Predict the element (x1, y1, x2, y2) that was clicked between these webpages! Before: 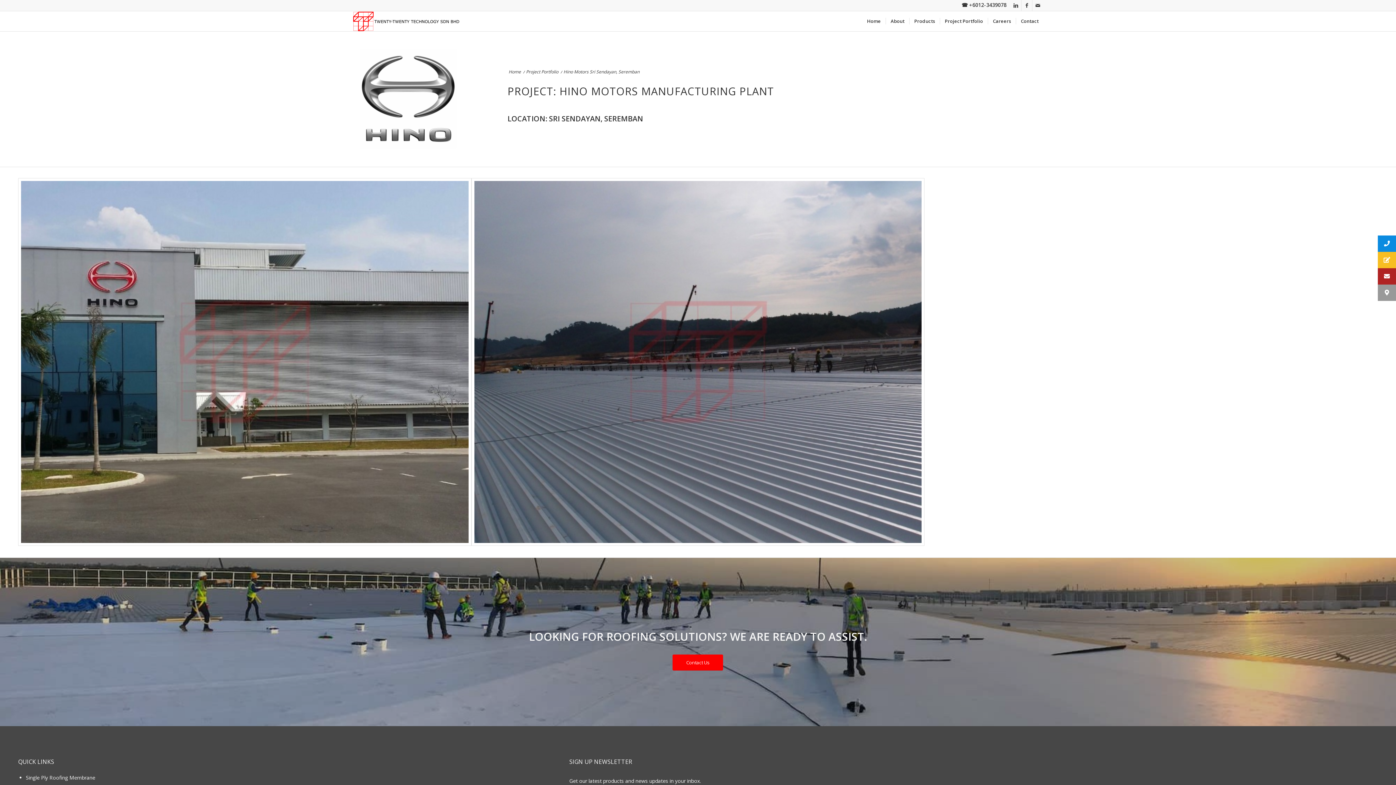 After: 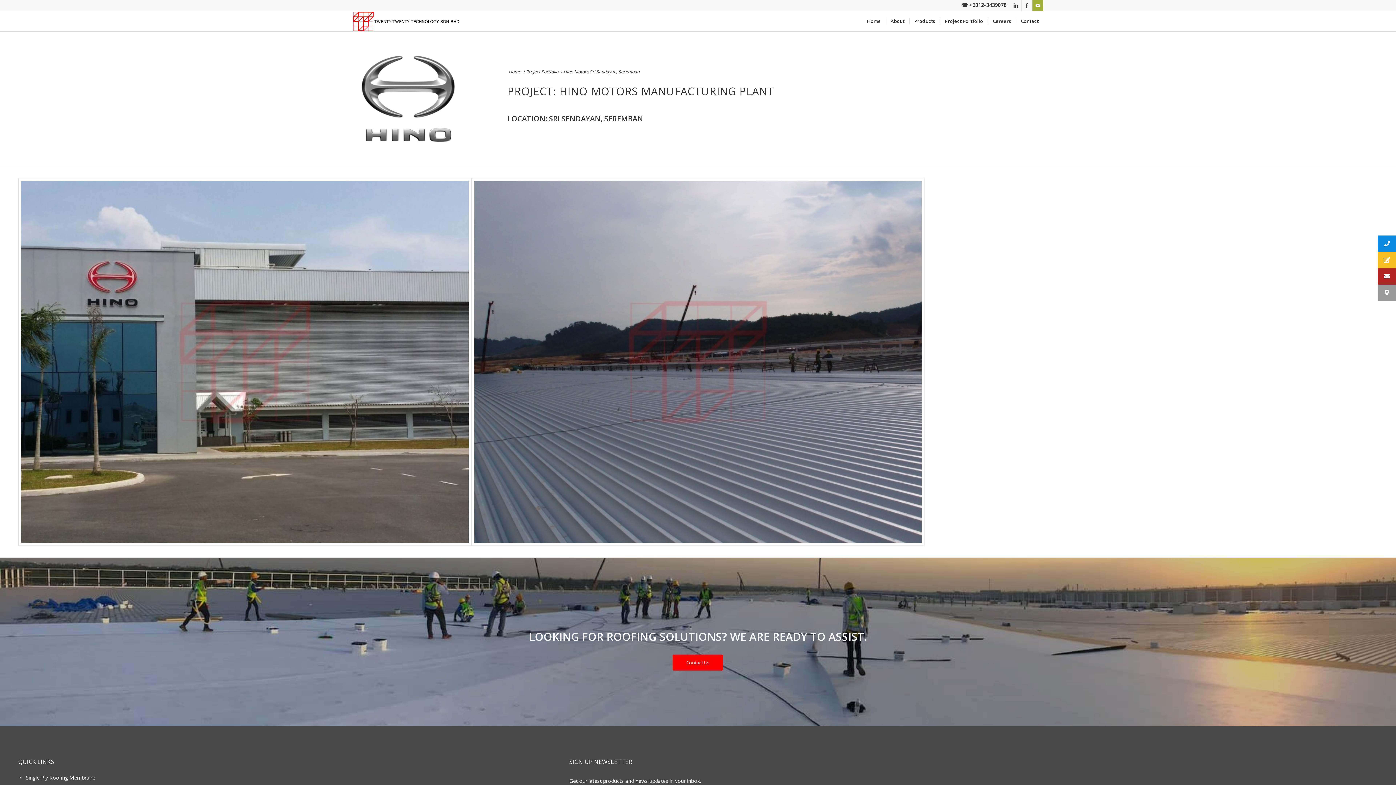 Action: label: Link to Mail bbox: (1032, 0, 1043, 10)